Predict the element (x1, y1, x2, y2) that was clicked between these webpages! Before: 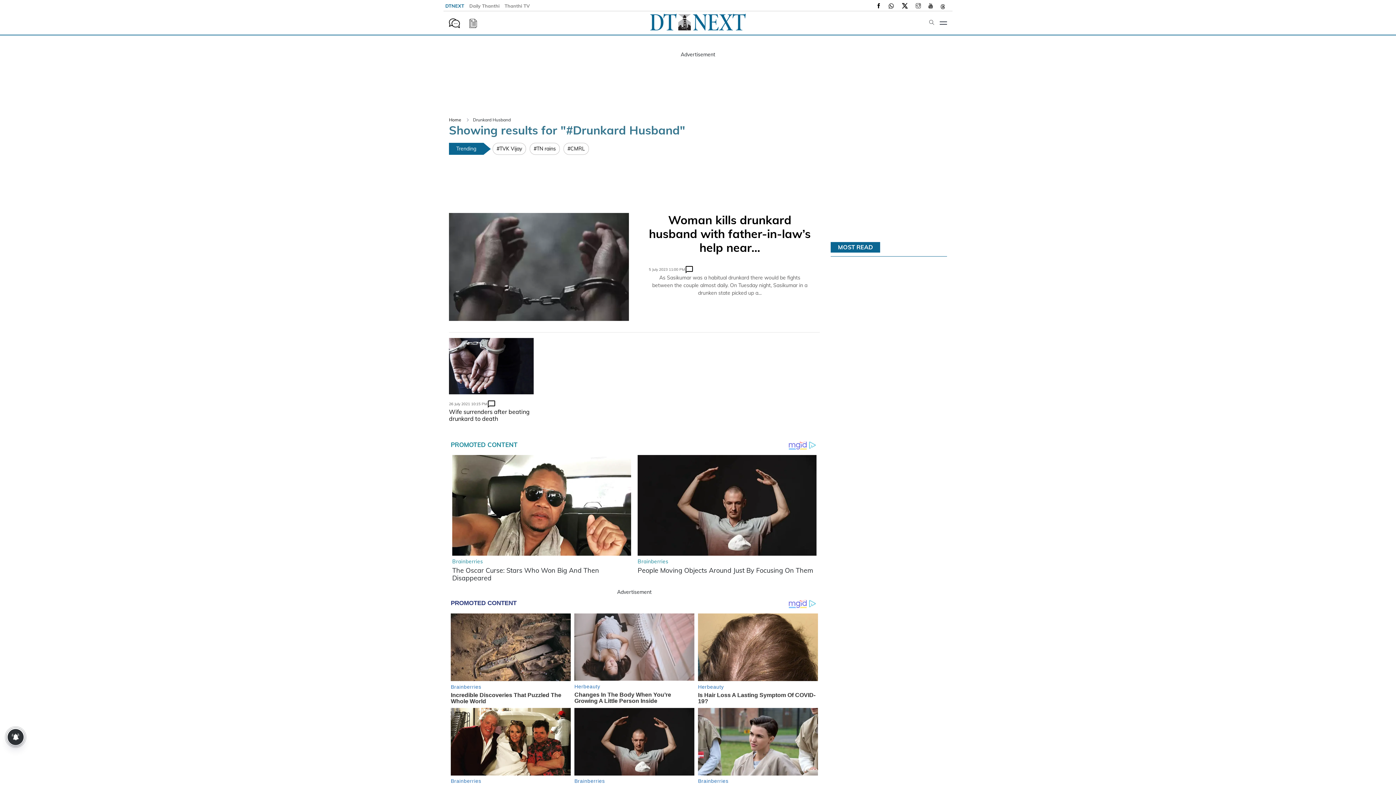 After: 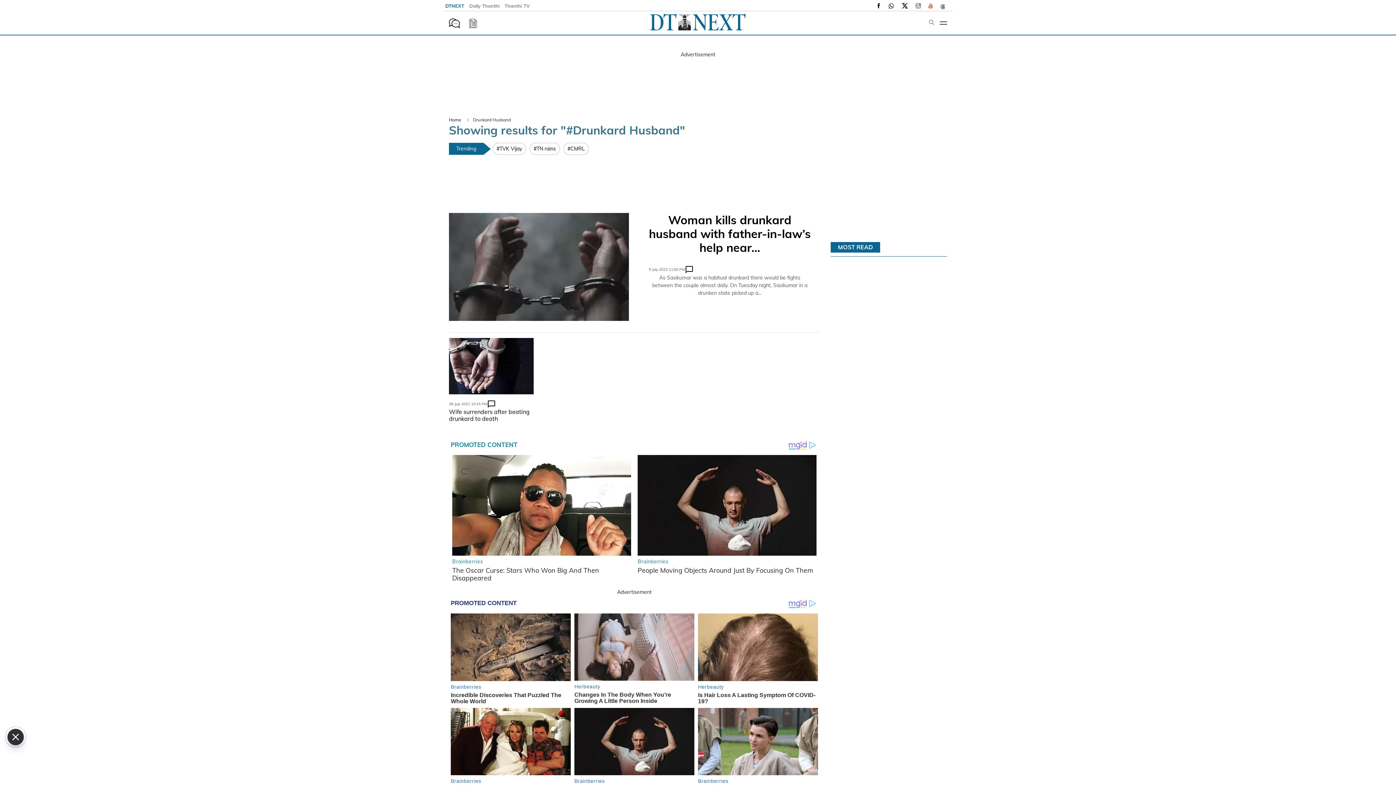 Action: bbox: (928, 2, 933, 9)